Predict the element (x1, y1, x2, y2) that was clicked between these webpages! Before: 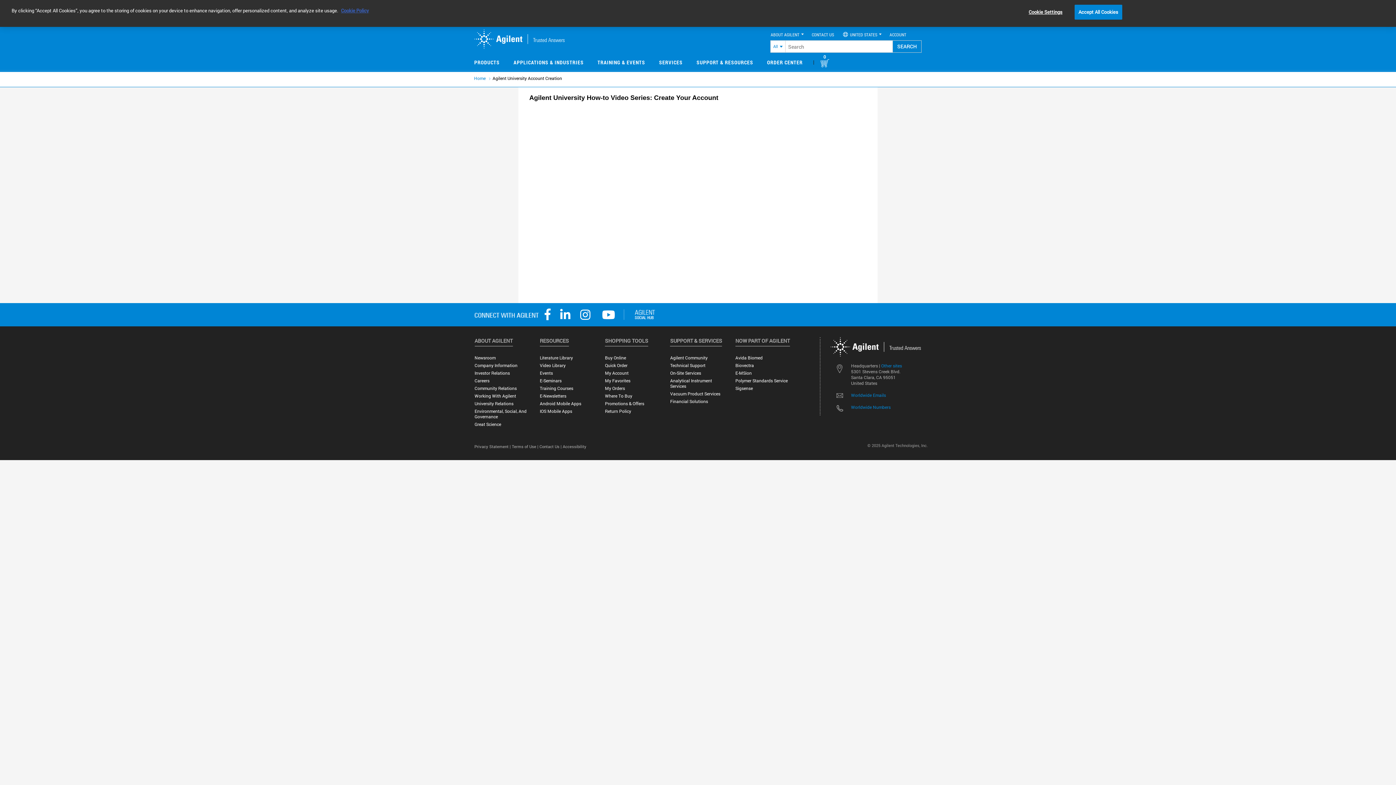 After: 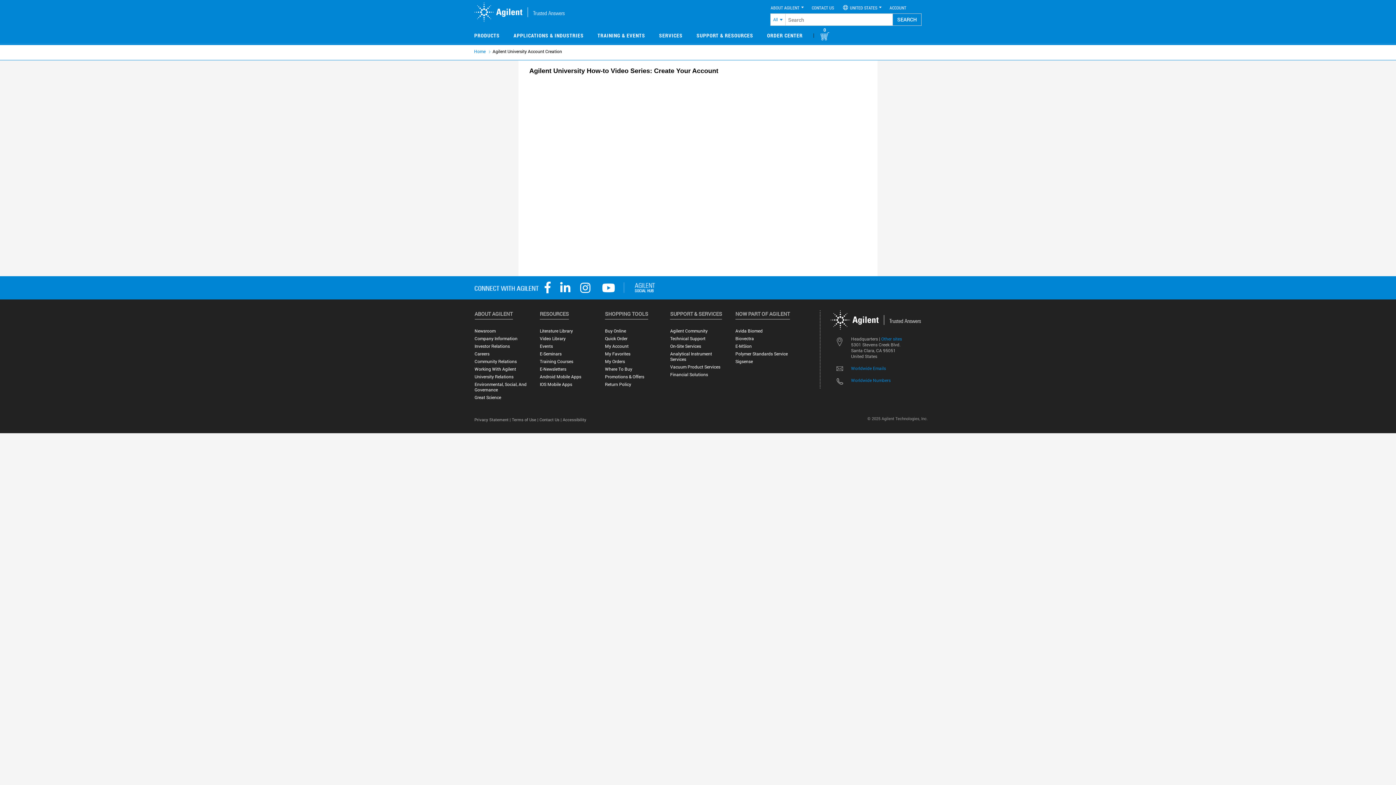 Action: label: Accept All Cookies bbox: (1074, 4, 1122, 19)